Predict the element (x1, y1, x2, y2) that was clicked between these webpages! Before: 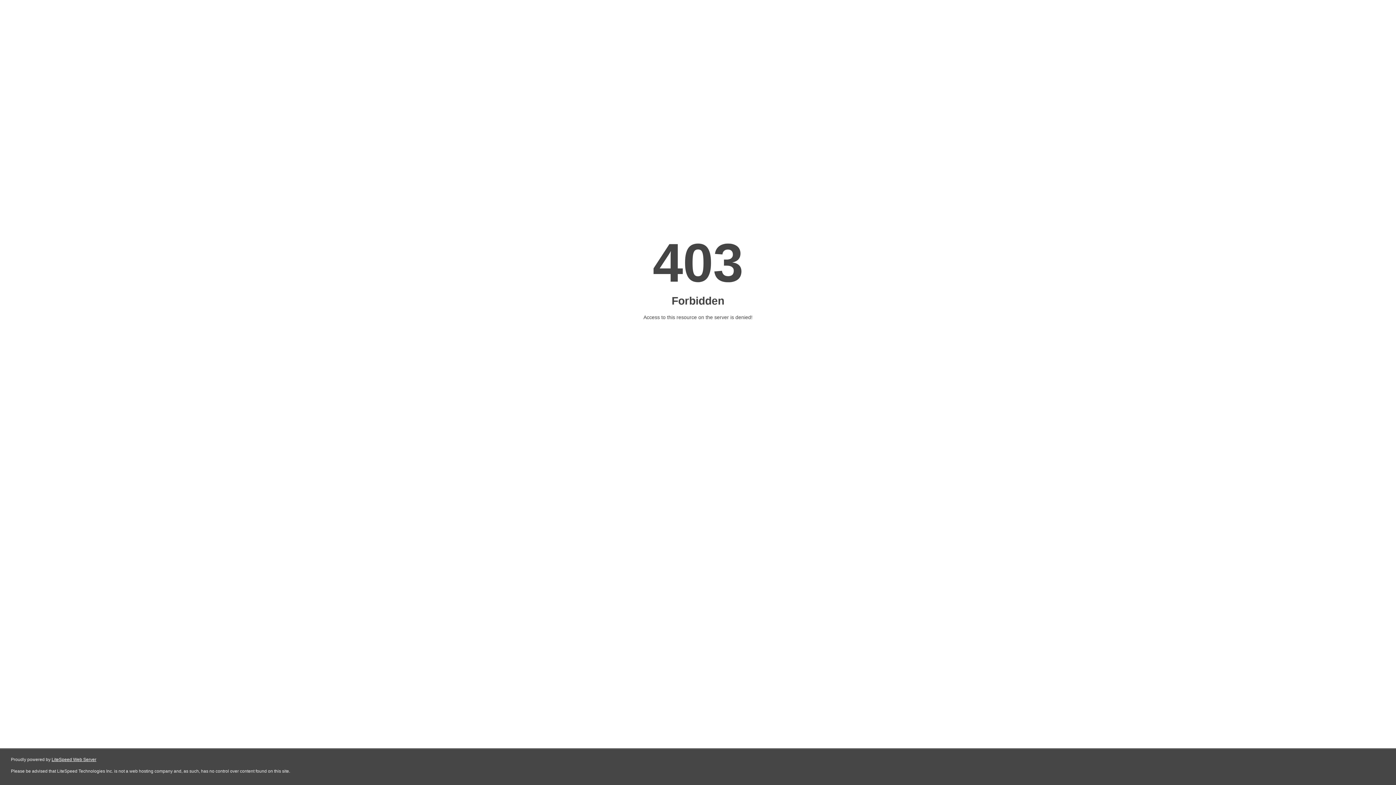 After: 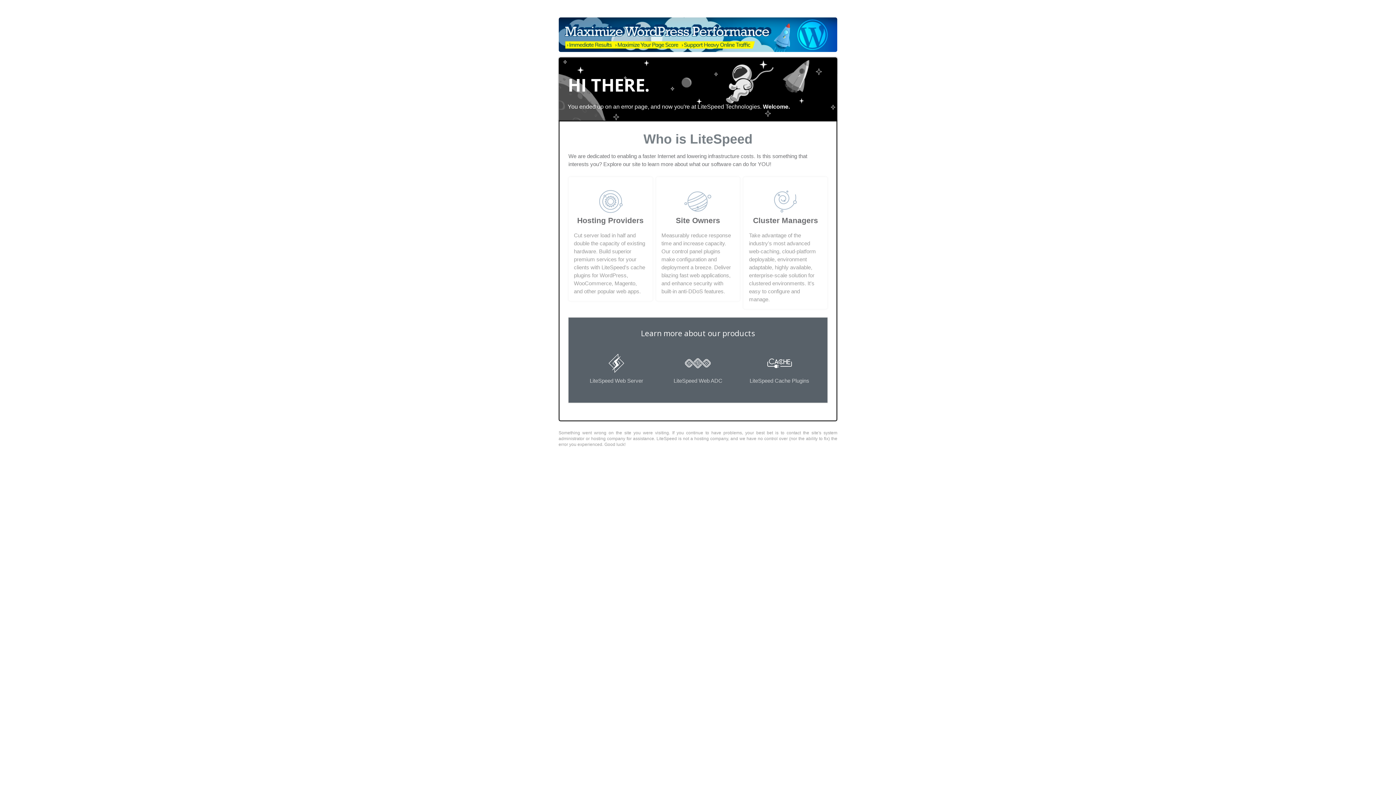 Action: label: LiteSpeed Web Server bbox: (51, 757, 96, 762)